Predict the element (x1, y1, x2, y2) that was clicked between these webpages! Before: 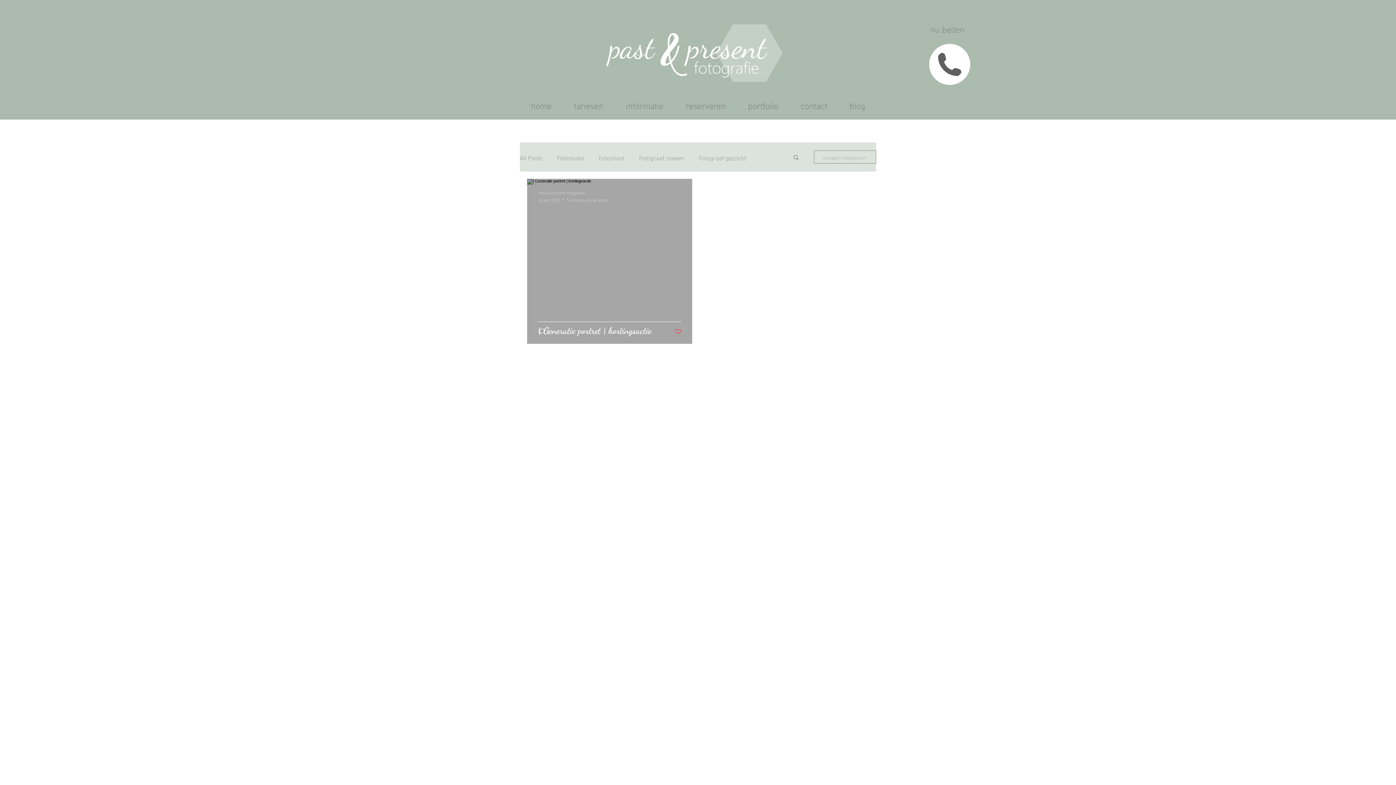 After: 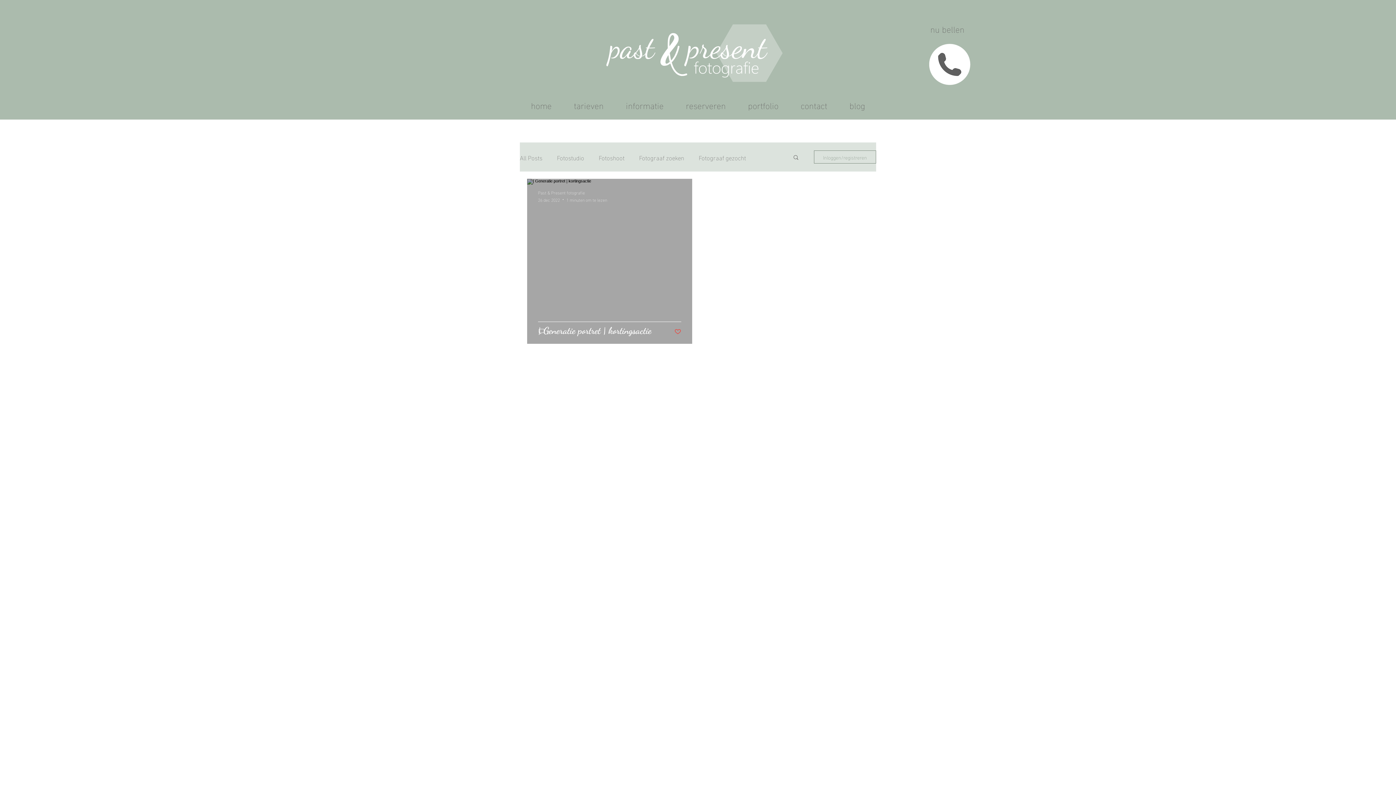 Action: bbox: (562, 96, 614, 113) label: tarieven